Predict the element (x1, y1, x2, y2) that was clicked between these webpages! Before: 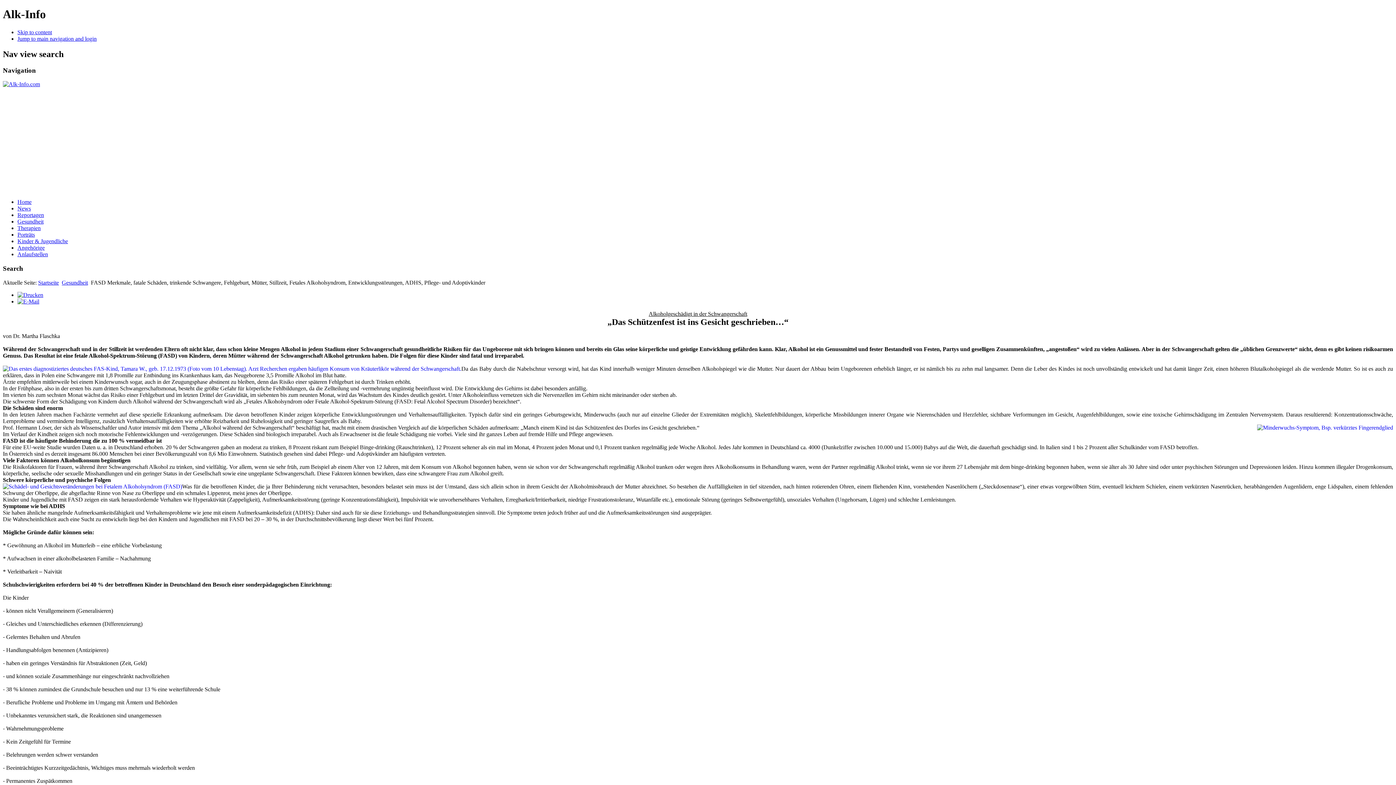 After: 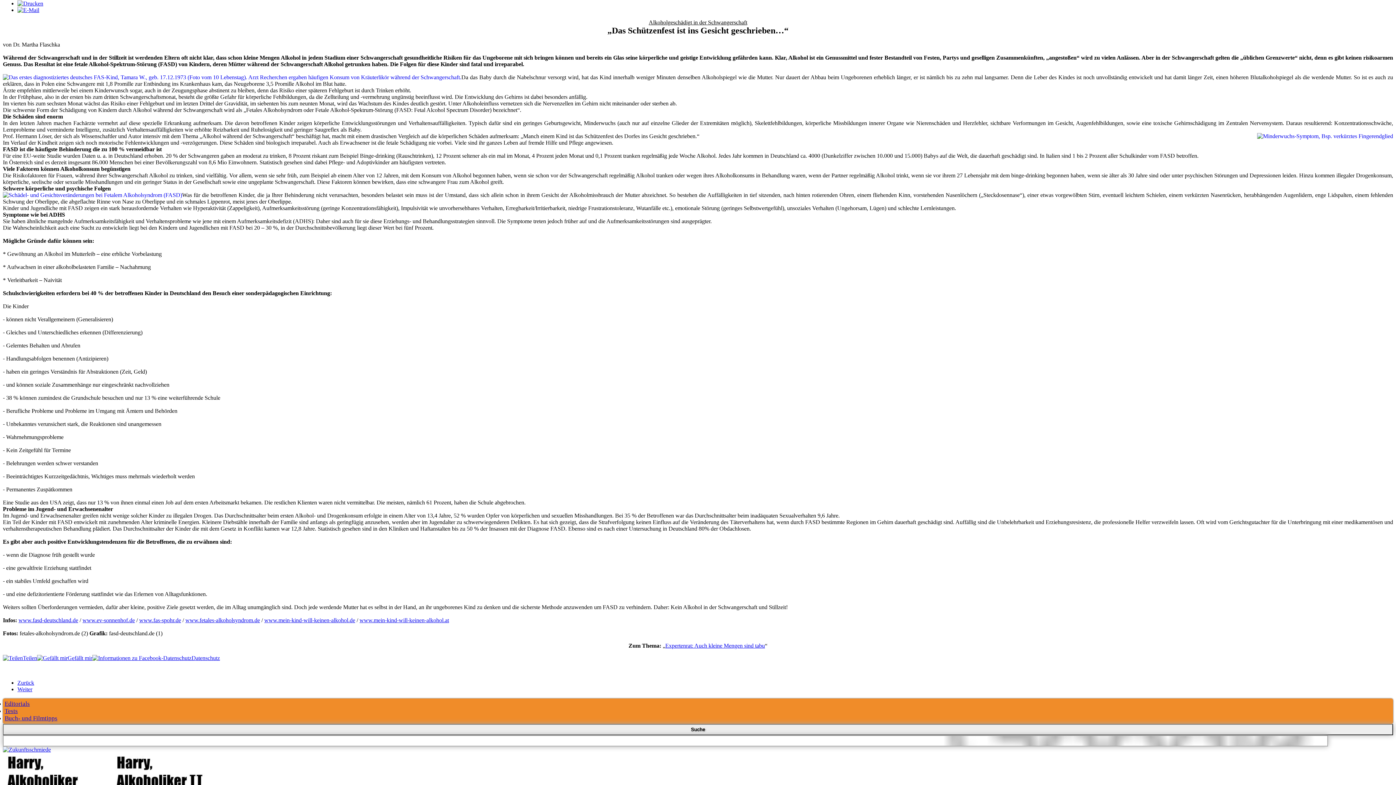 Action: bbox: (17, 29, 52, 35) label: Skip to content